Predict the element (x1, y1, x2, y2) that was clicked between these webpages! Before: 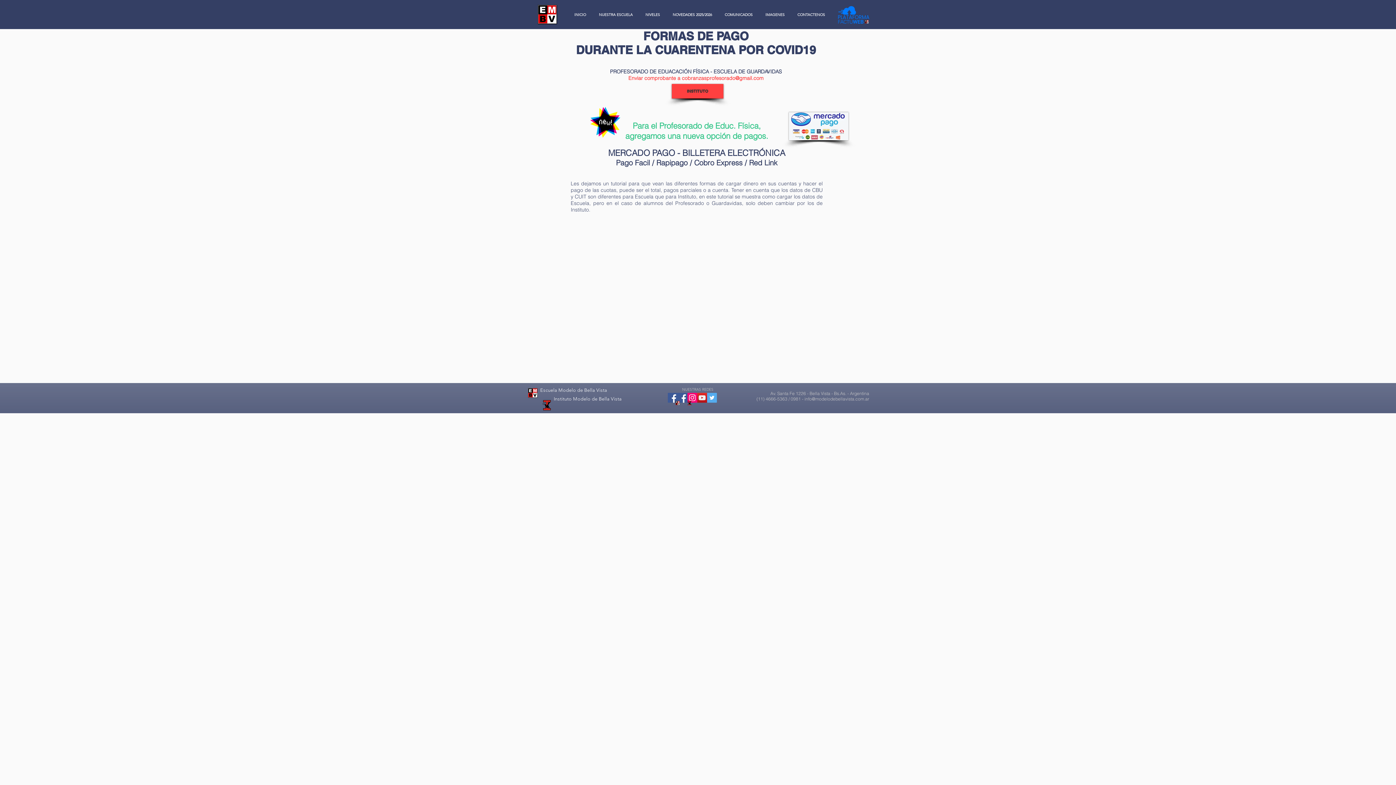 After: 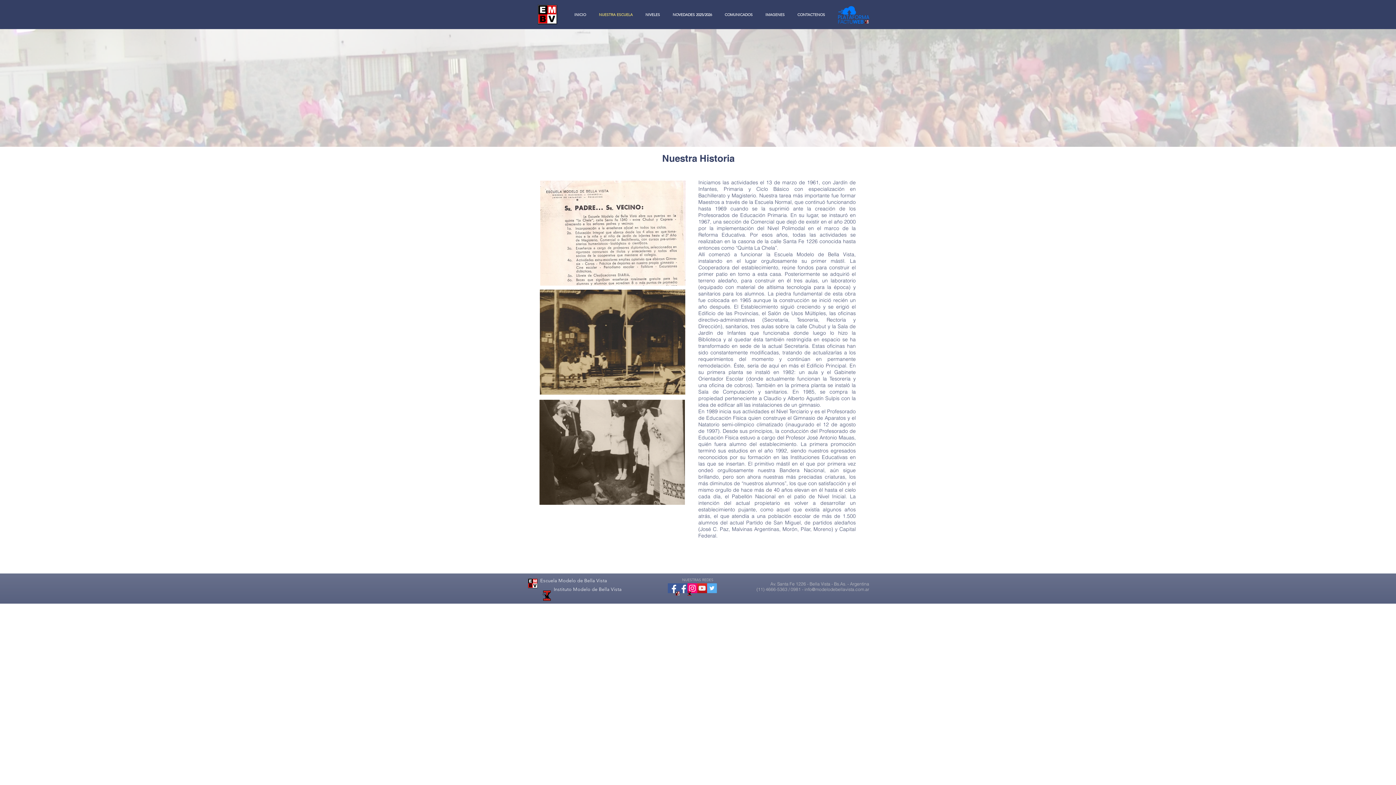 Action: label: NUESTRA ESCUELA bbox: (592, 5, 639, 24)